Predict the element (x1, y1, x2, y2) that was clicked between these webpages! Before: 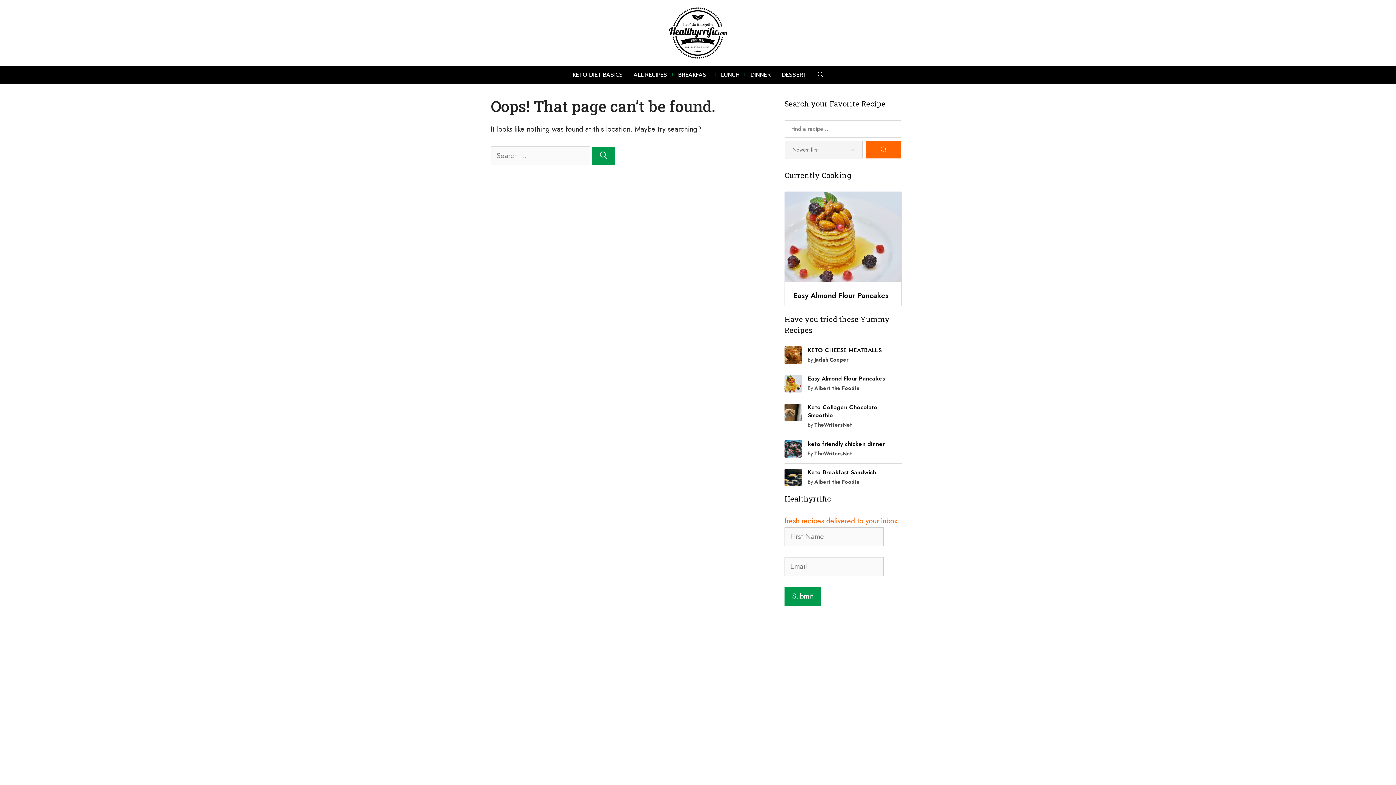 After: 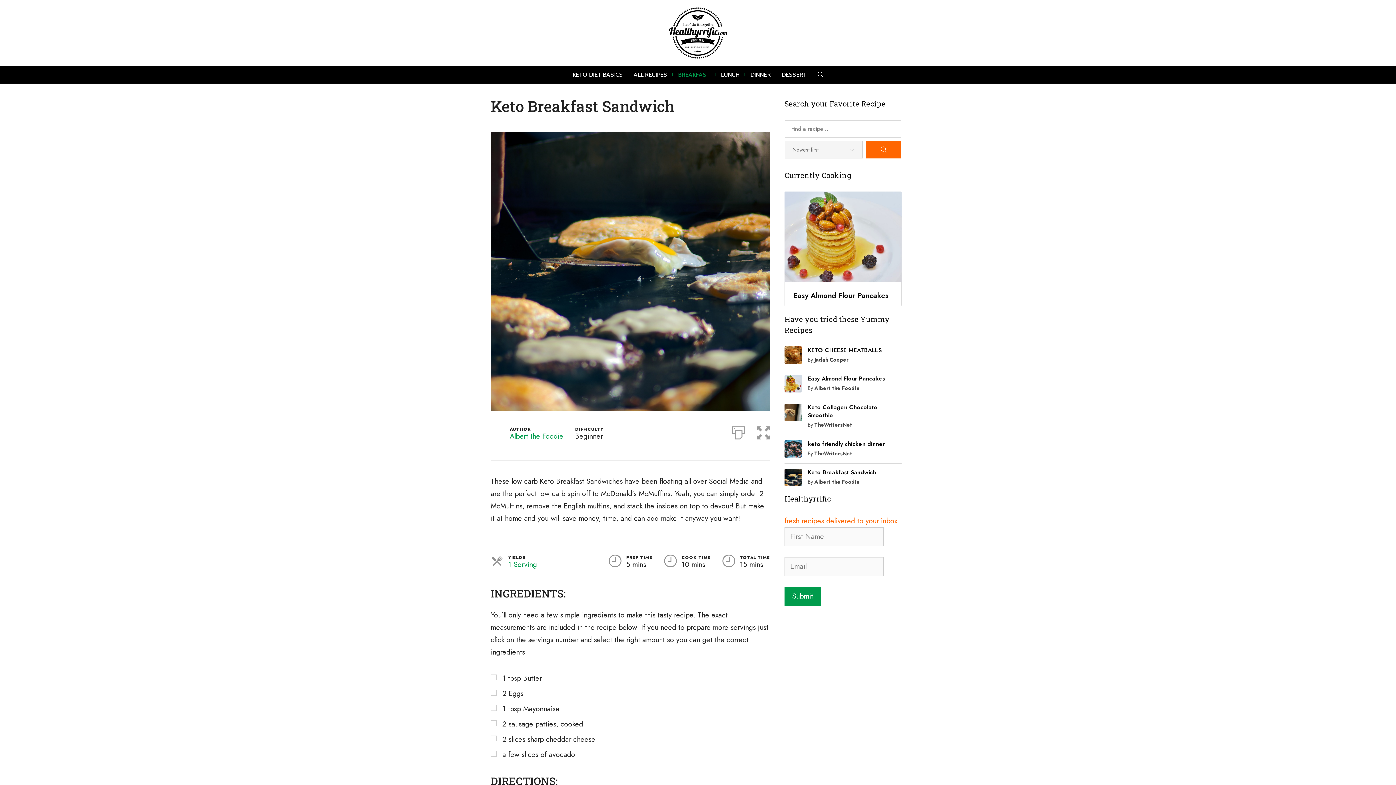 Action: label: Keto Breakfast Sandwich bbox: (808, 468, 876, 476)